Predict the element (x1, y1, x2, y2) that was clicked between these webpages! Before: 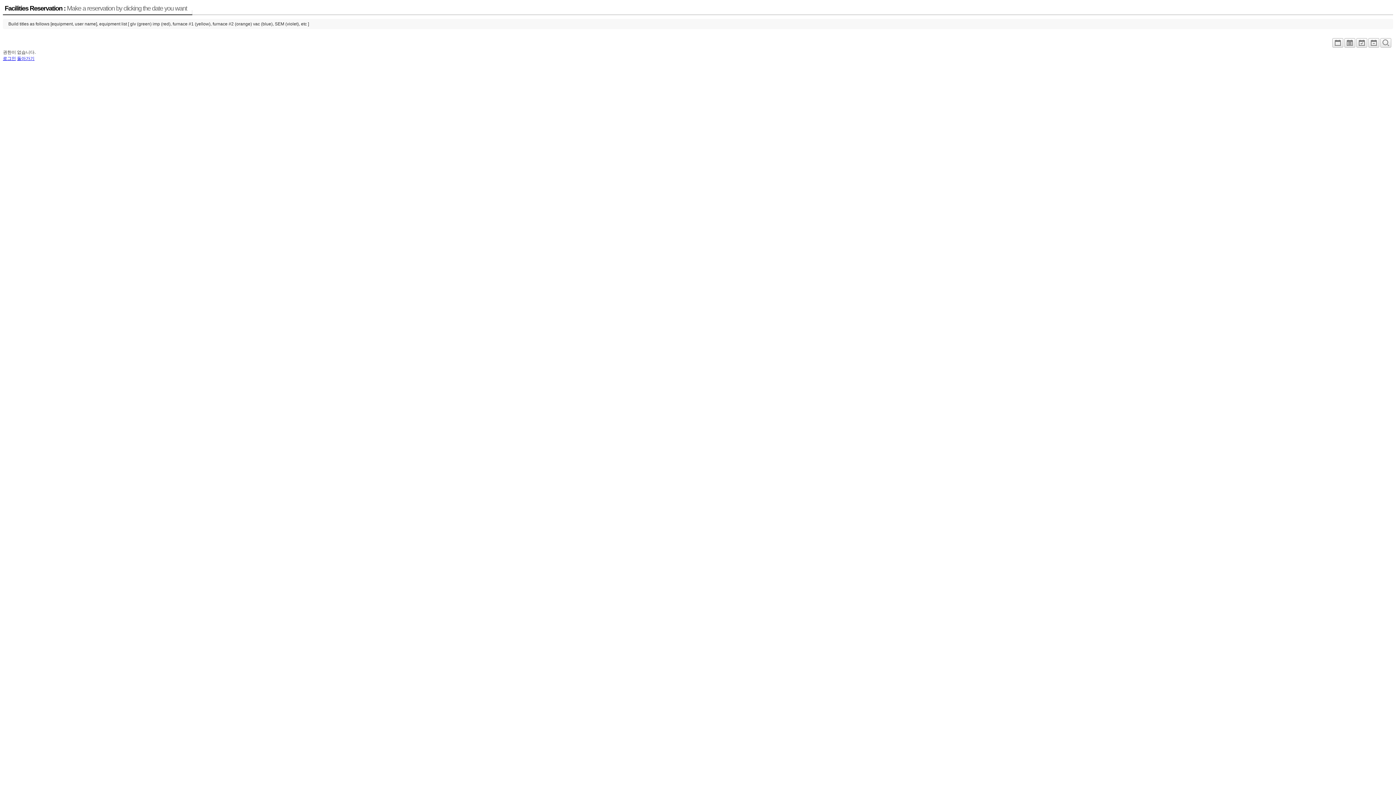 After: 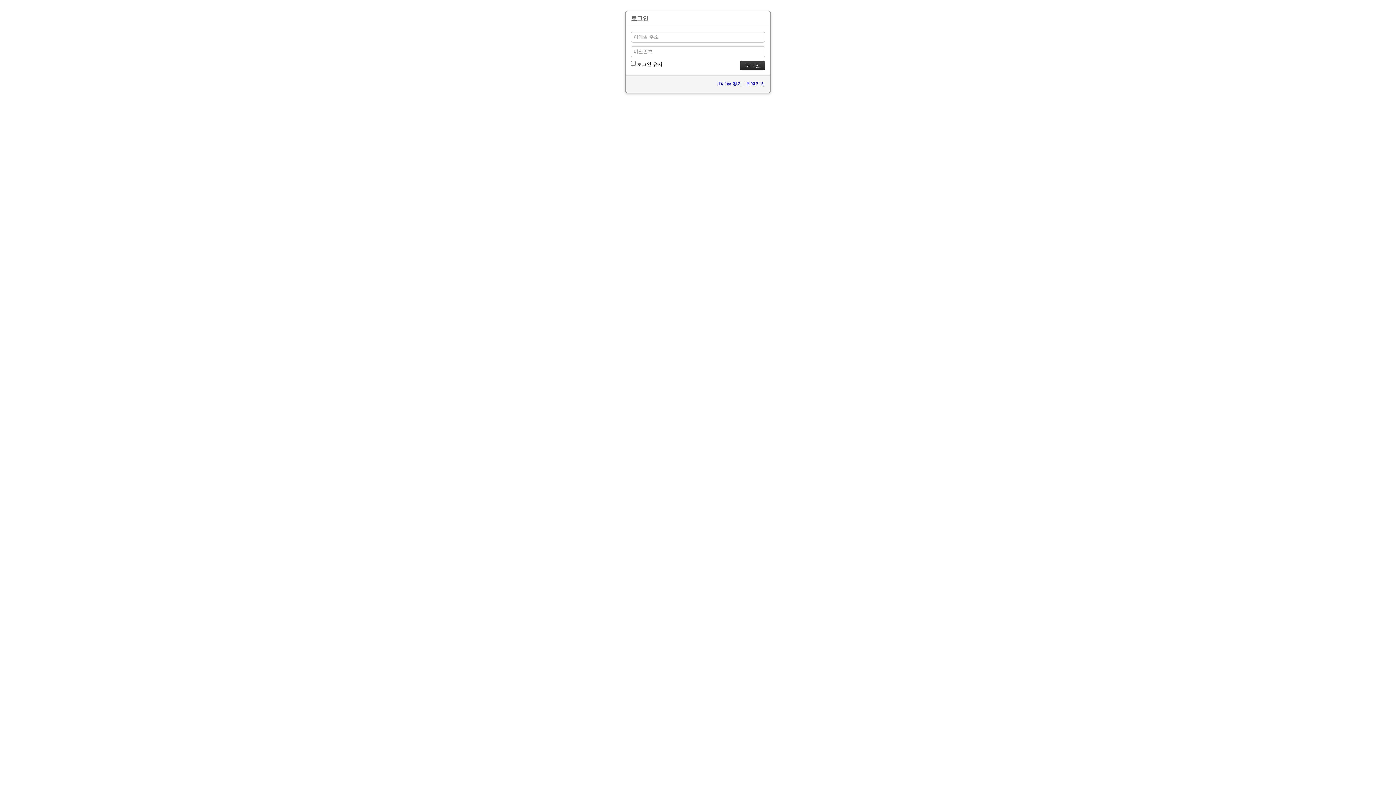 Action: bbox: (2, 56, 16, 61) label: 로그인